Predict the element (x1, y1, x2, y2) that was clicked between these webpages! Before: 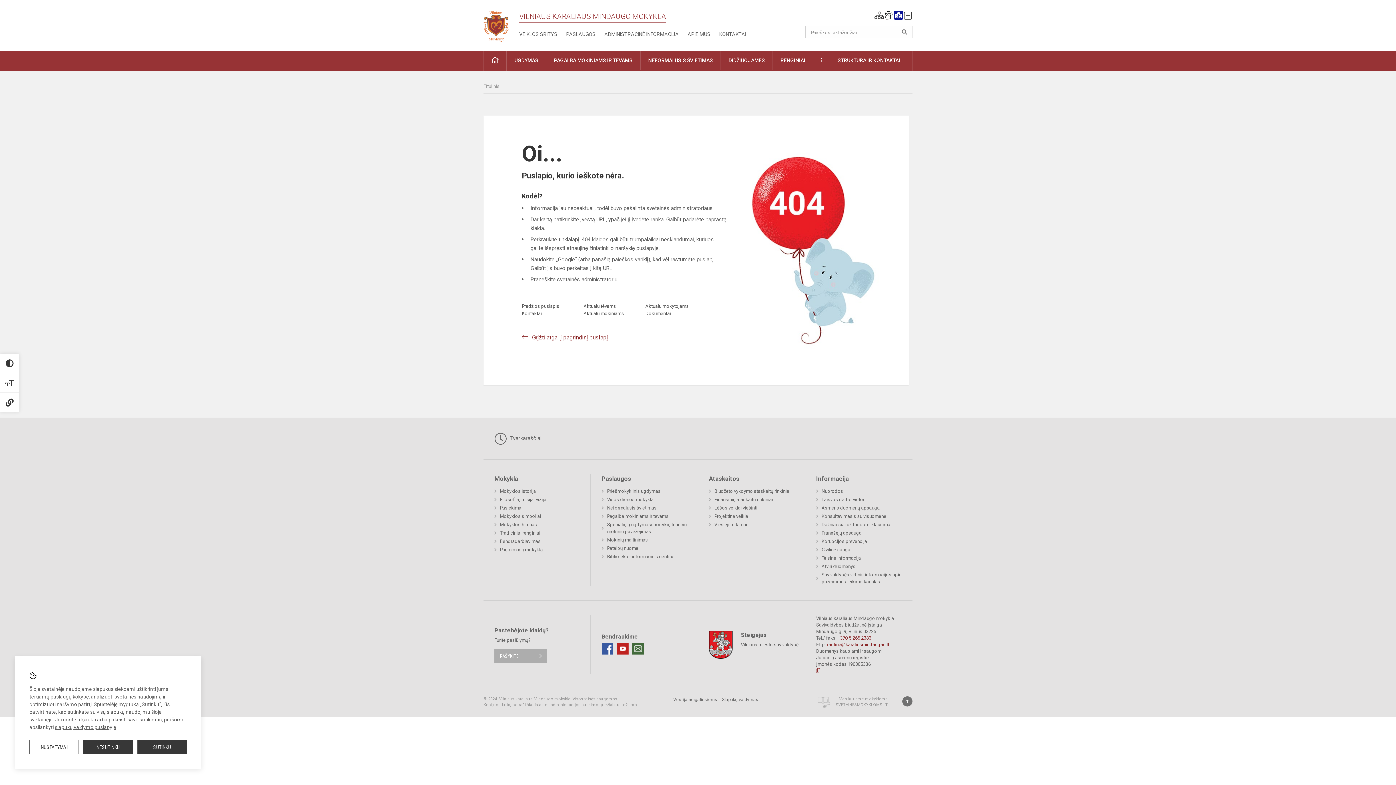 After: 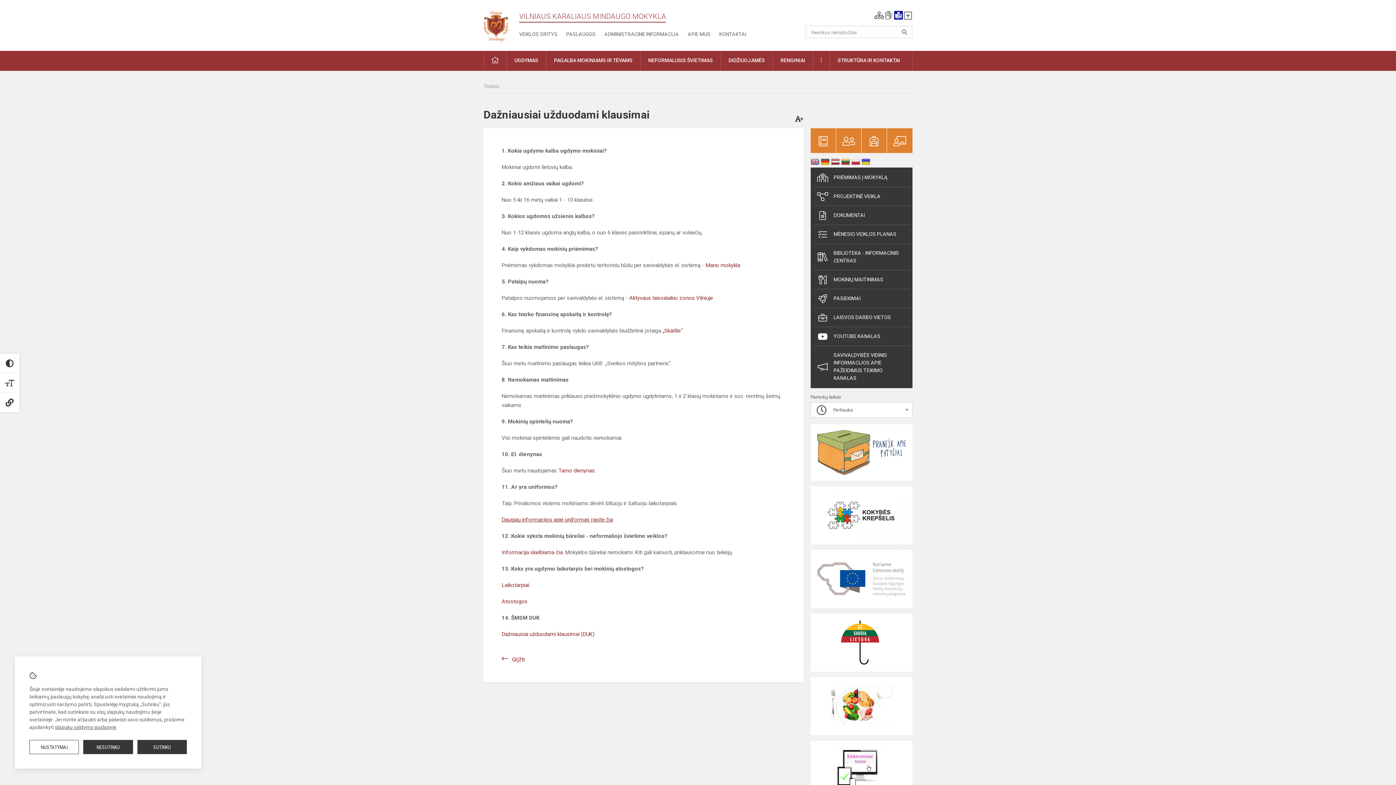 Action: label: Dažniausiai užduodami klausimai bbox: (816, 520, 891, 529)